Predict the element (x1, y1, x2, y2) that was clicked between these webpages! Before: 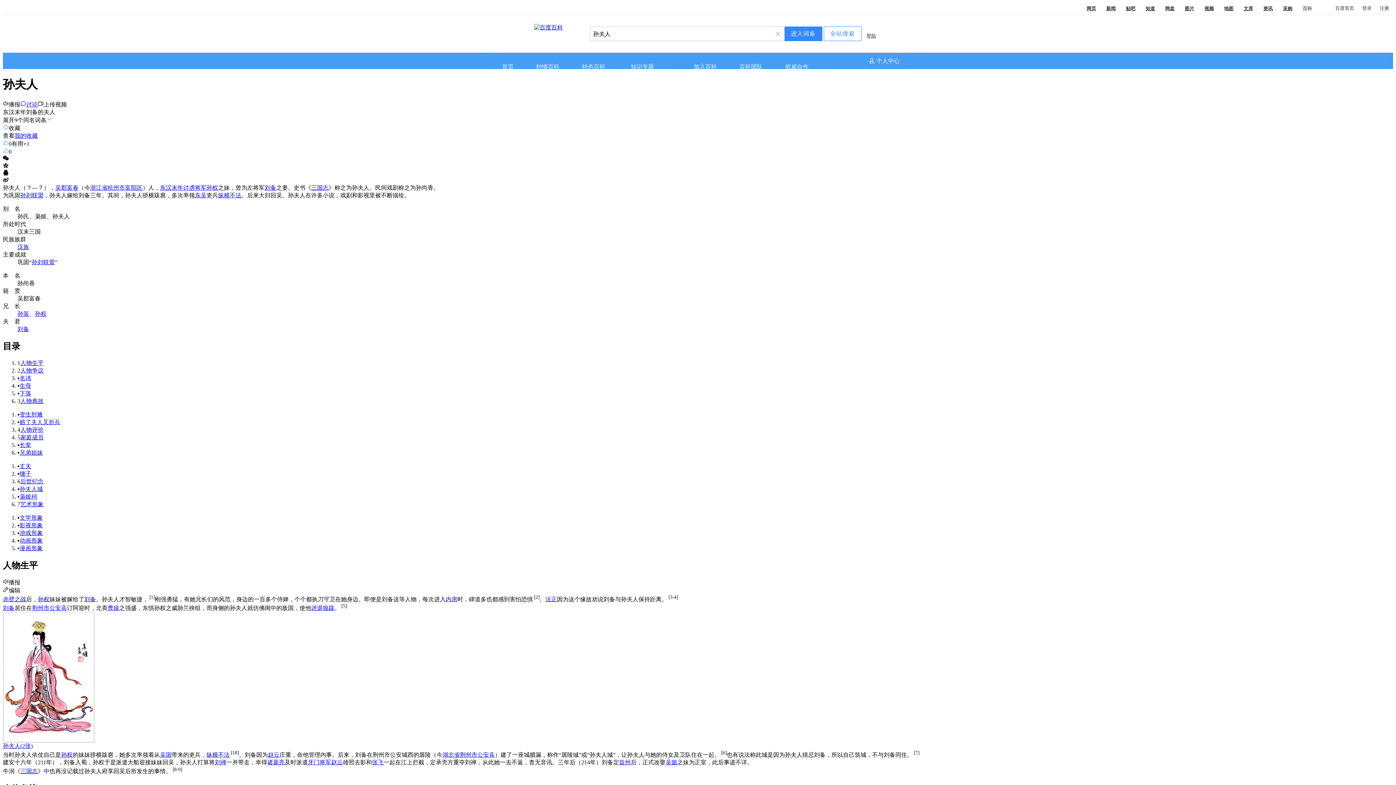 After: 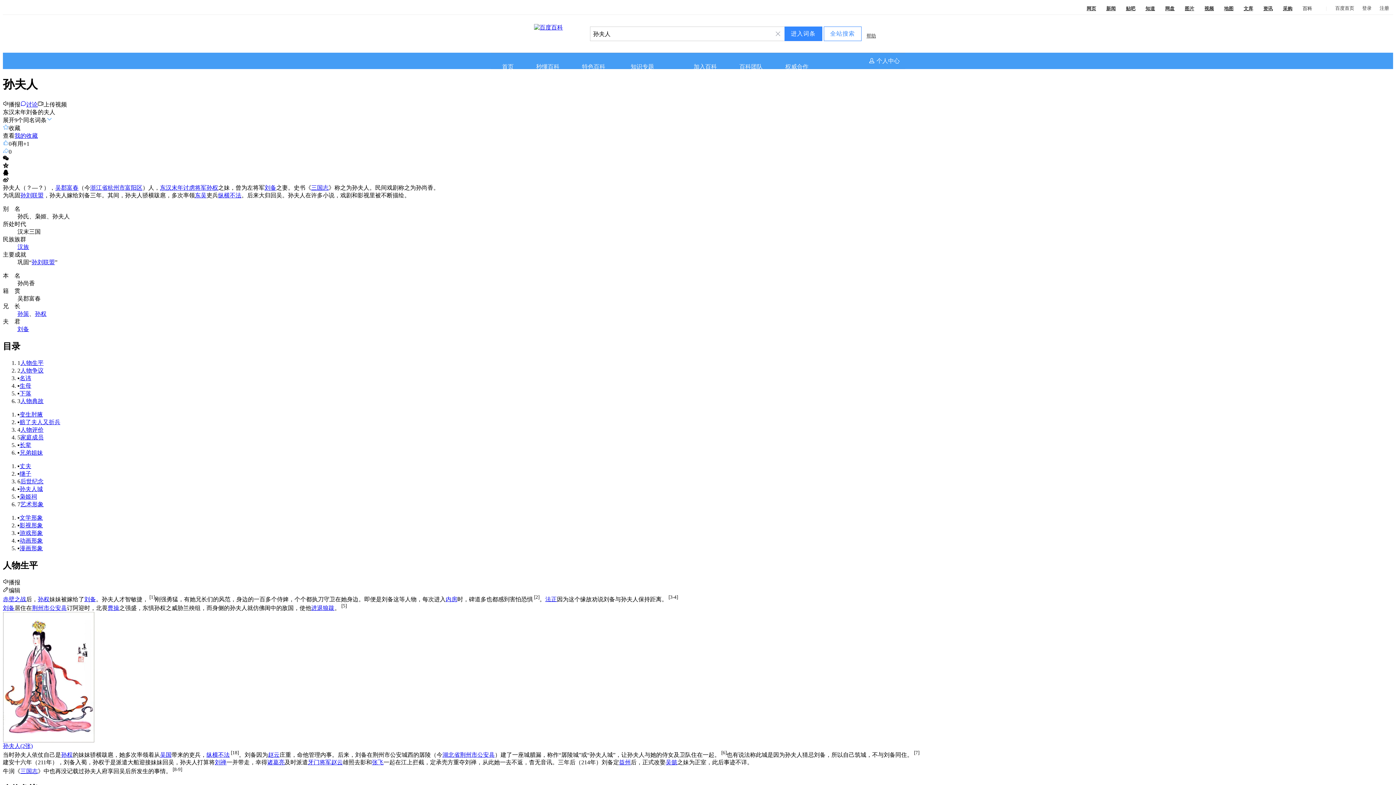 Action: bbox: (84, 596, 96, 602) label: 刘备